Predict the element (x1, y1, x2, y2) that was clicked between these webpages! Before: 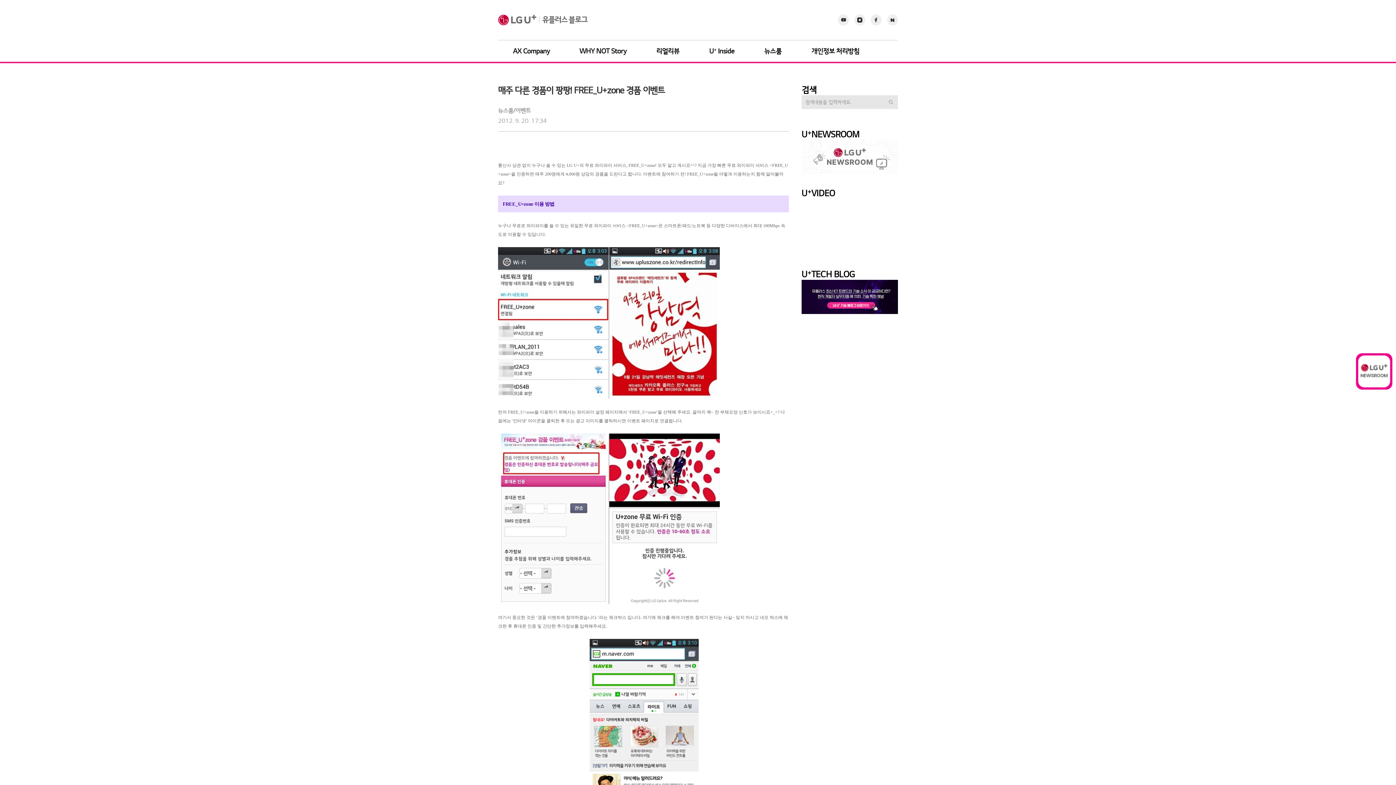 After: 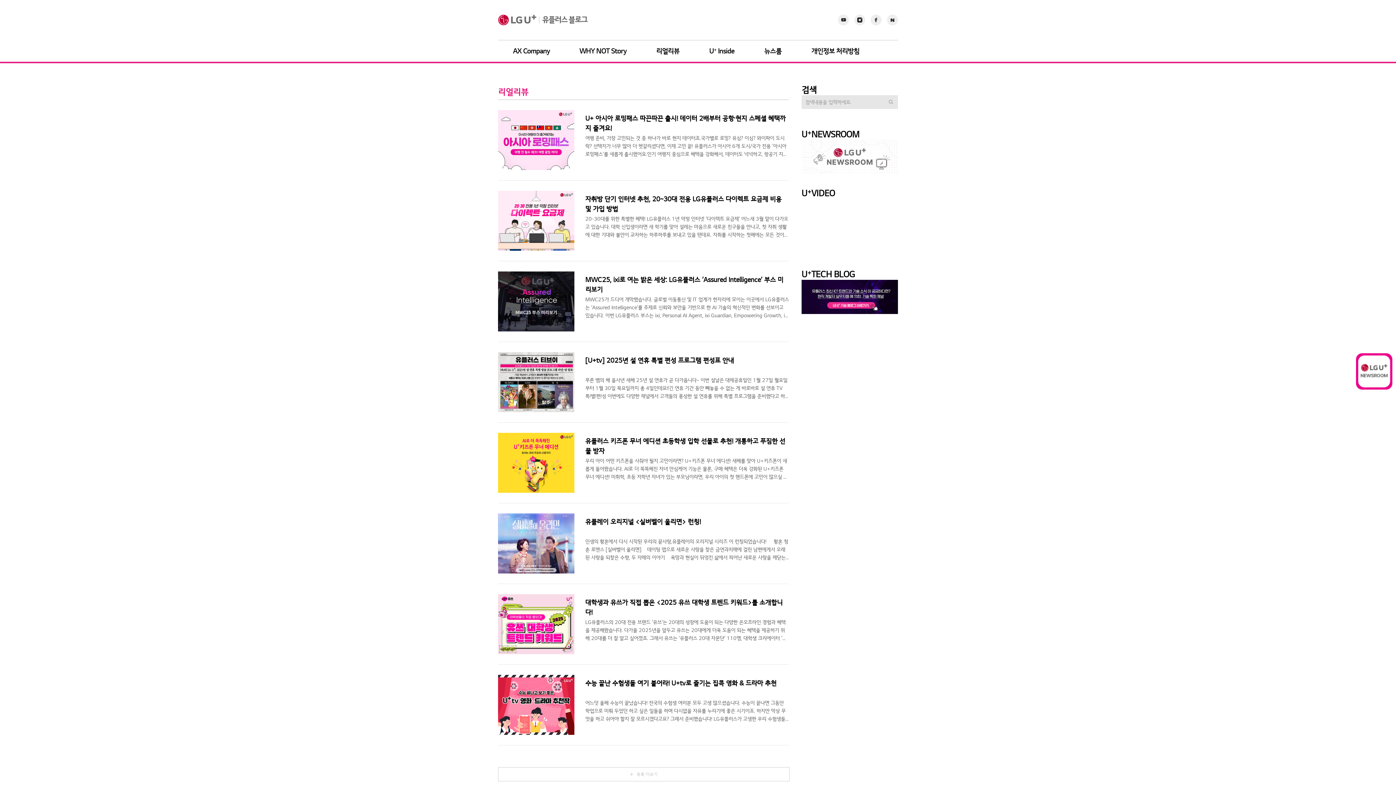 Action: label: 리얼리뷰 bbox: (647, 46, 688, 56)